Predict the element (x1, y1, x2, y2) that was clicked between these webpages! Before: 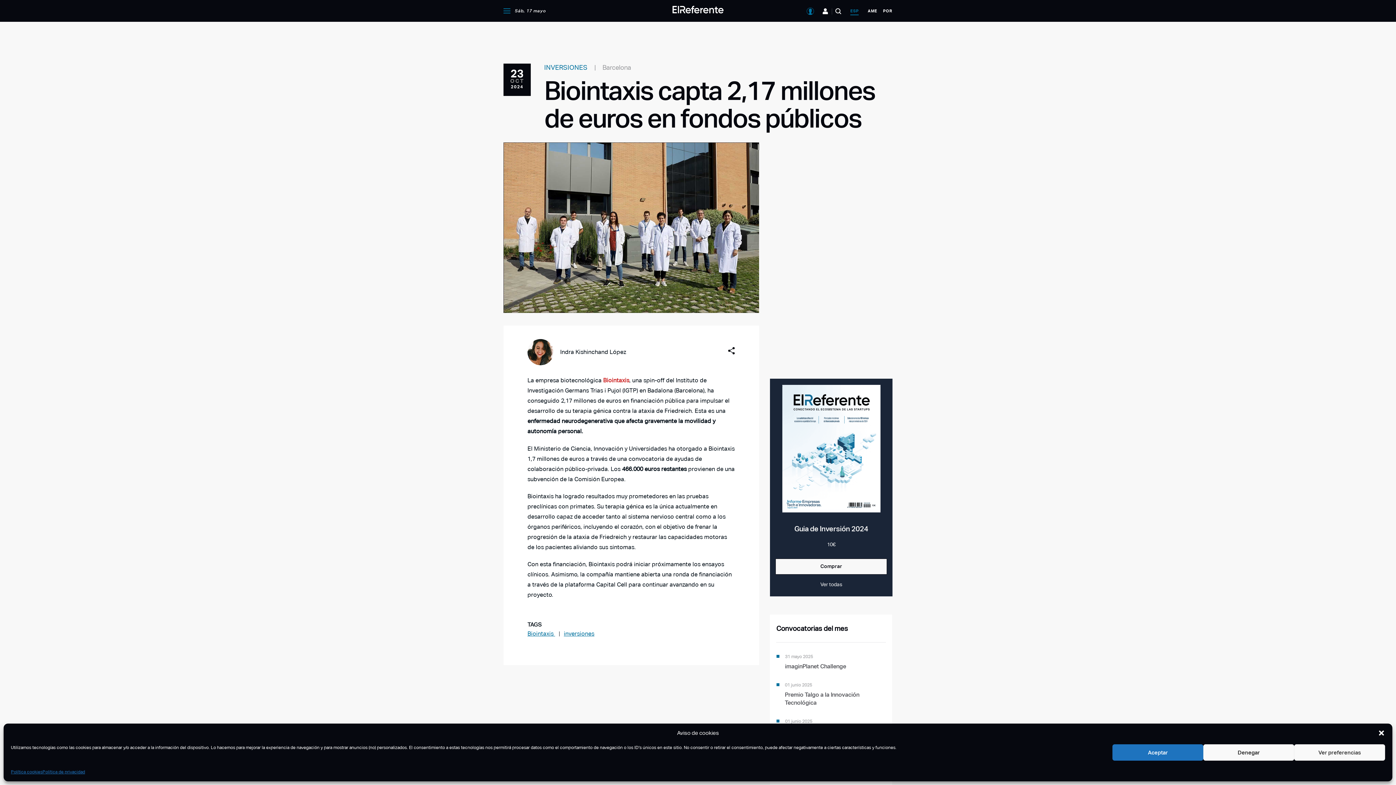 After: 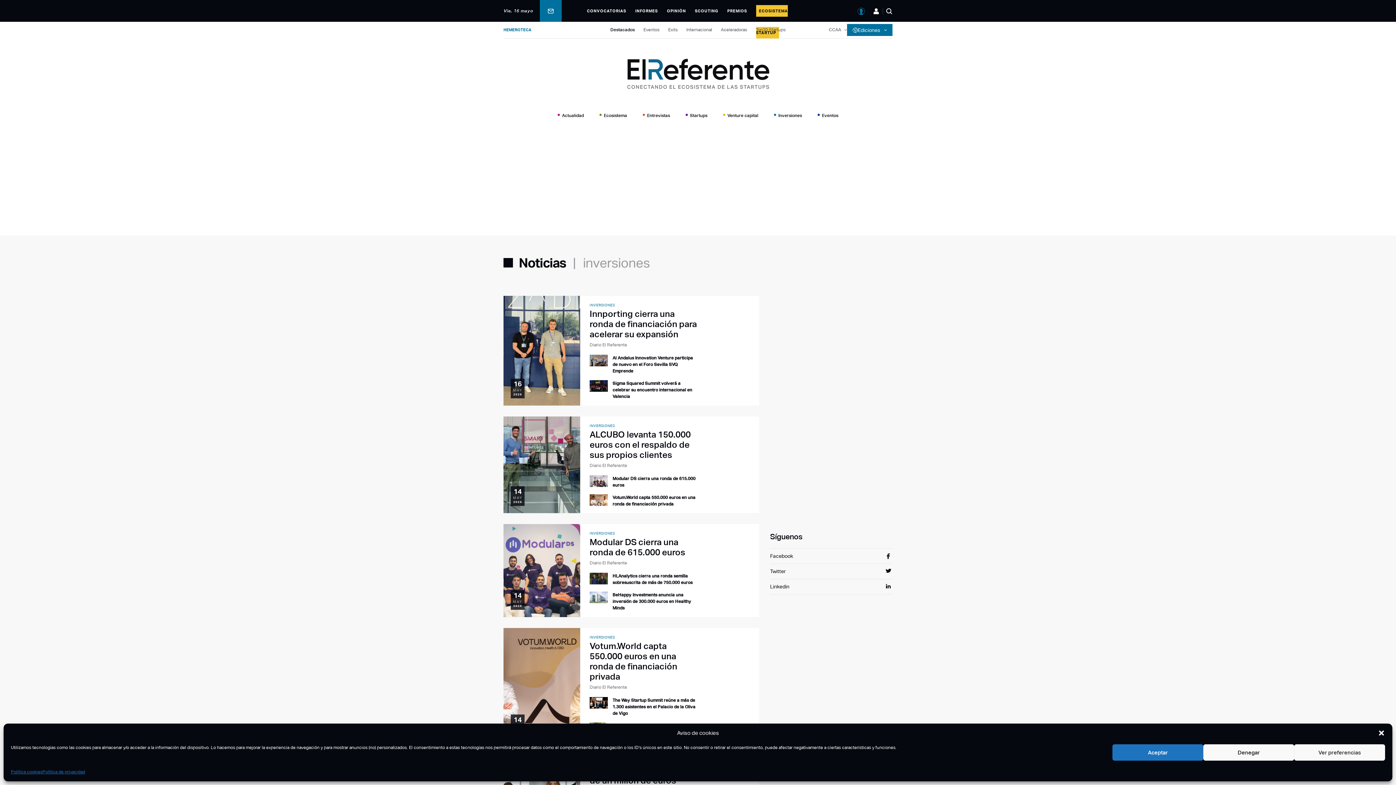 Action: bbox: (564, 630, 594, 637) label: inversiones